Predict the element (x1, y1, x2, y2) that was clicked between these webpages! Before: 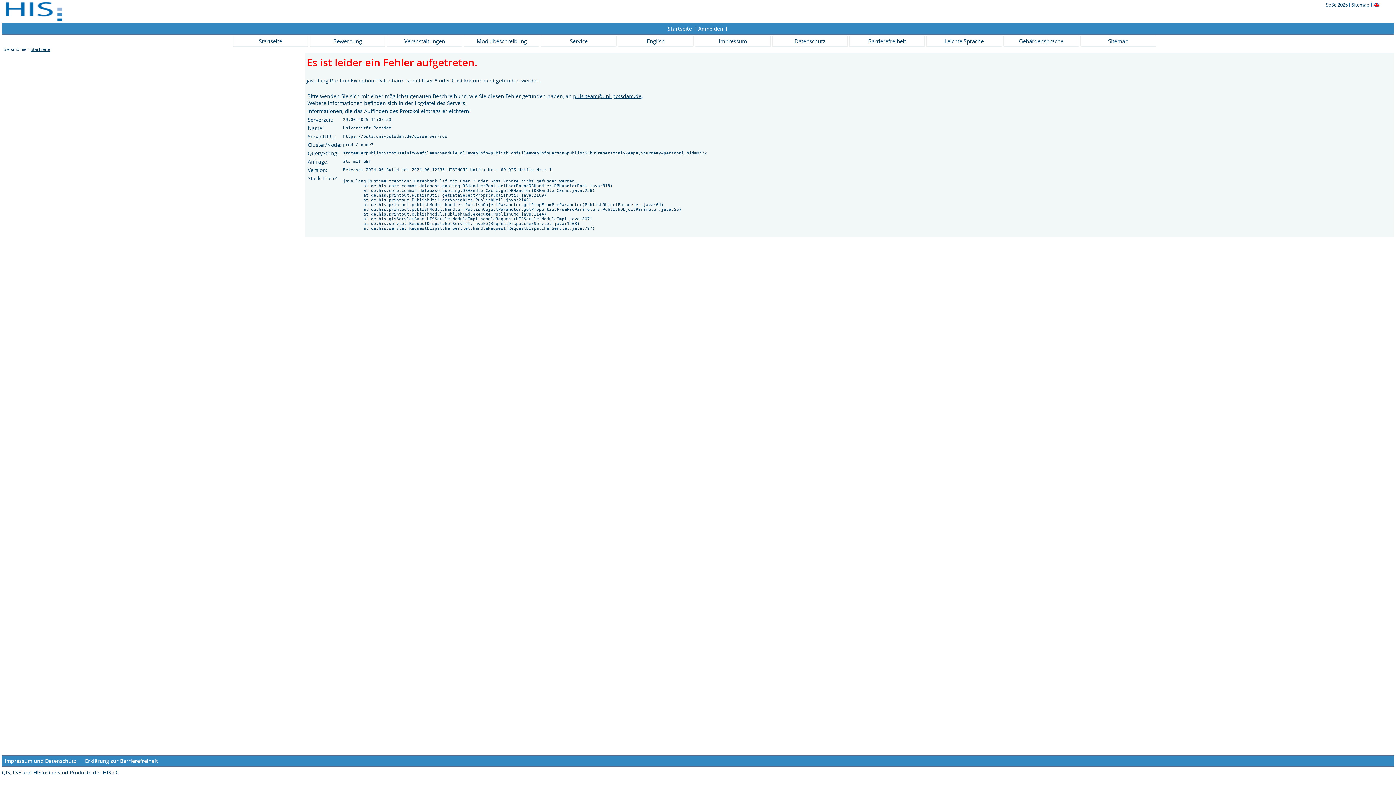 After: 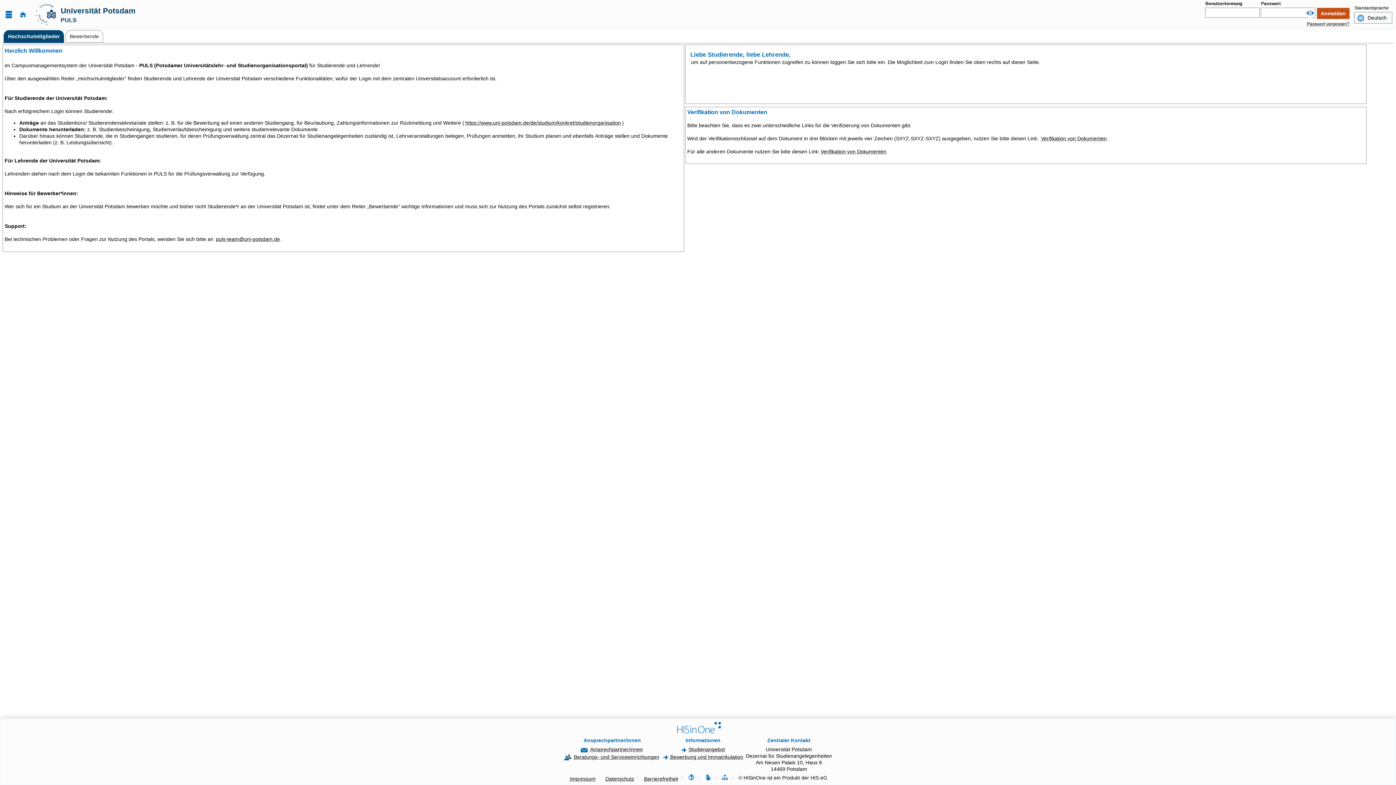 Action: label: Anmelden bbox: (698, 25, 723, 32)